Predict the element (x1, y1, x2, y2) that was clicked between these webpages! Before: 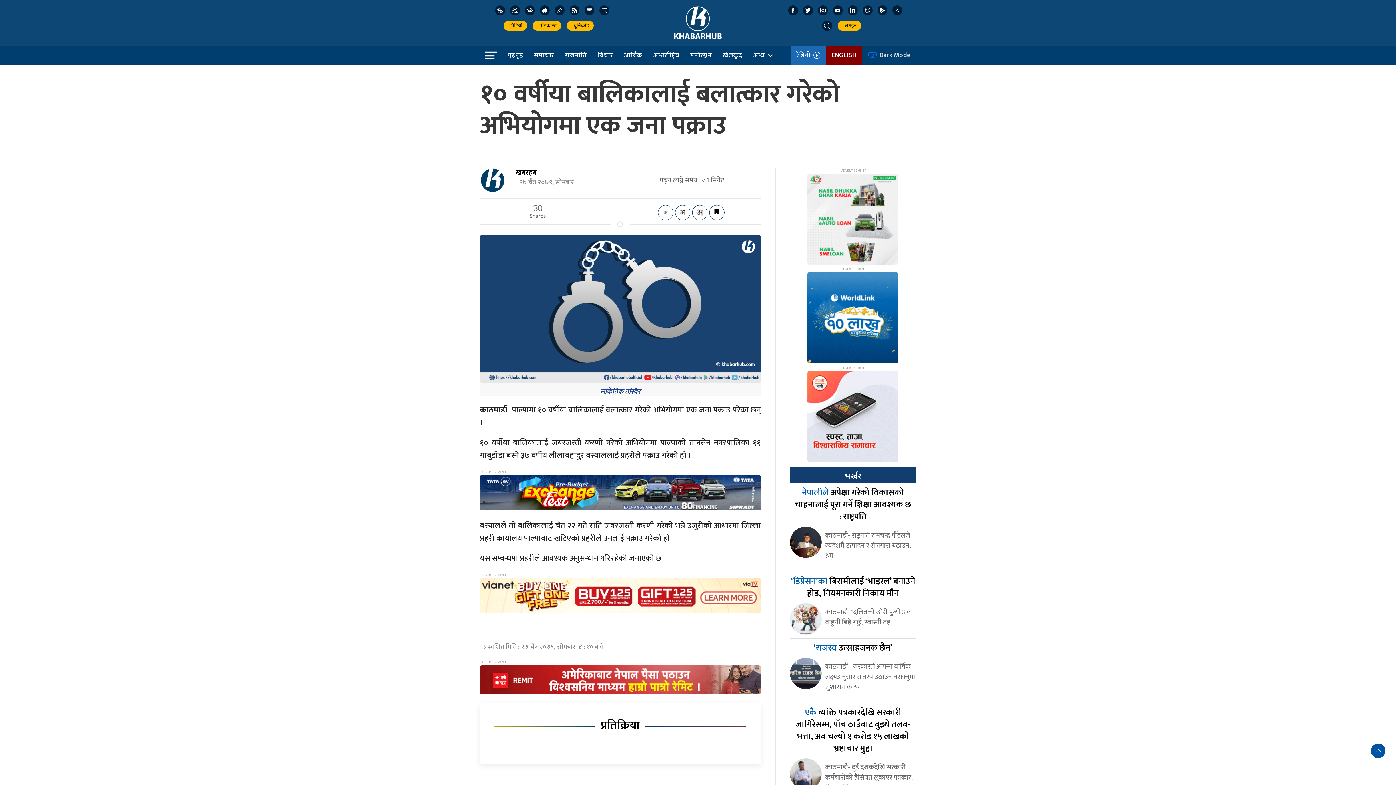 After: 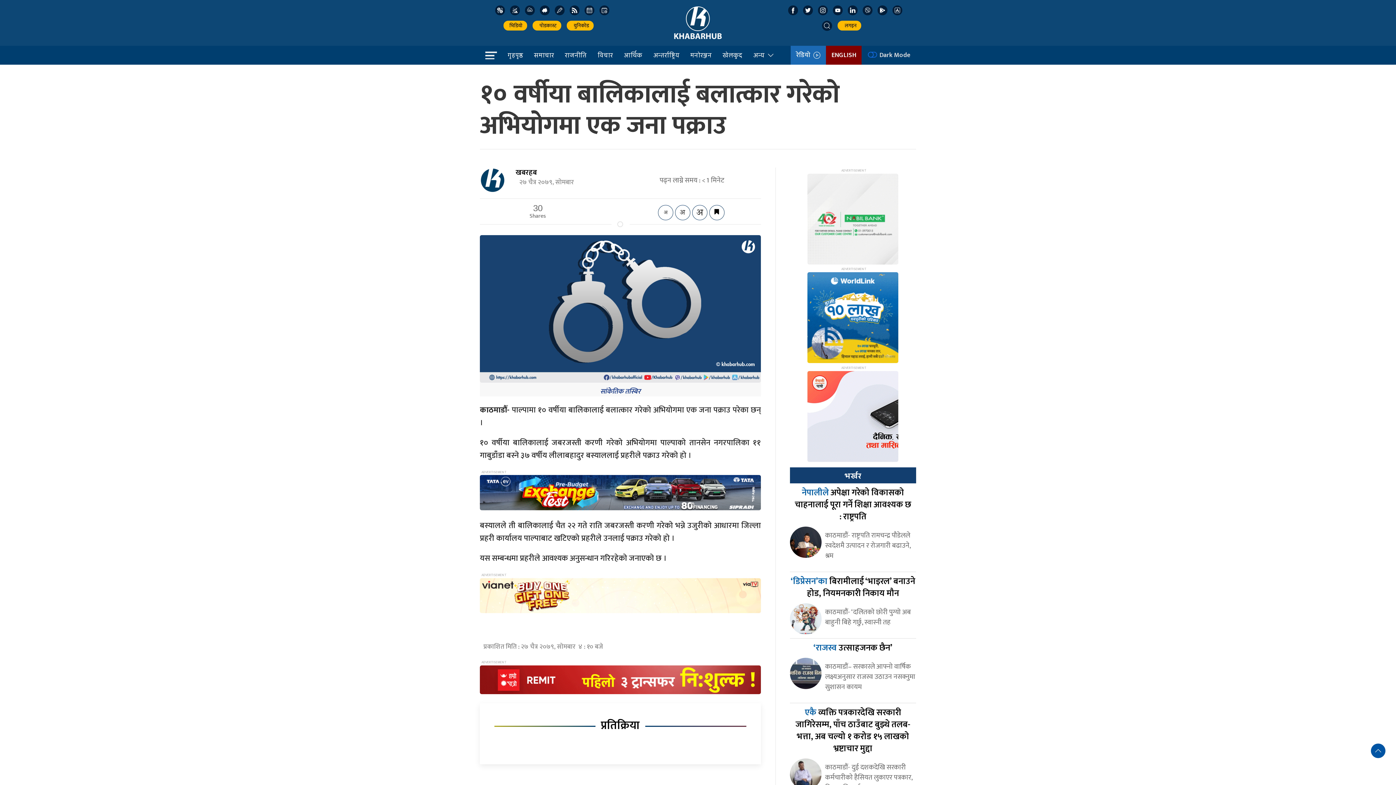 Action: bbox: (807, 412, 898, 422)